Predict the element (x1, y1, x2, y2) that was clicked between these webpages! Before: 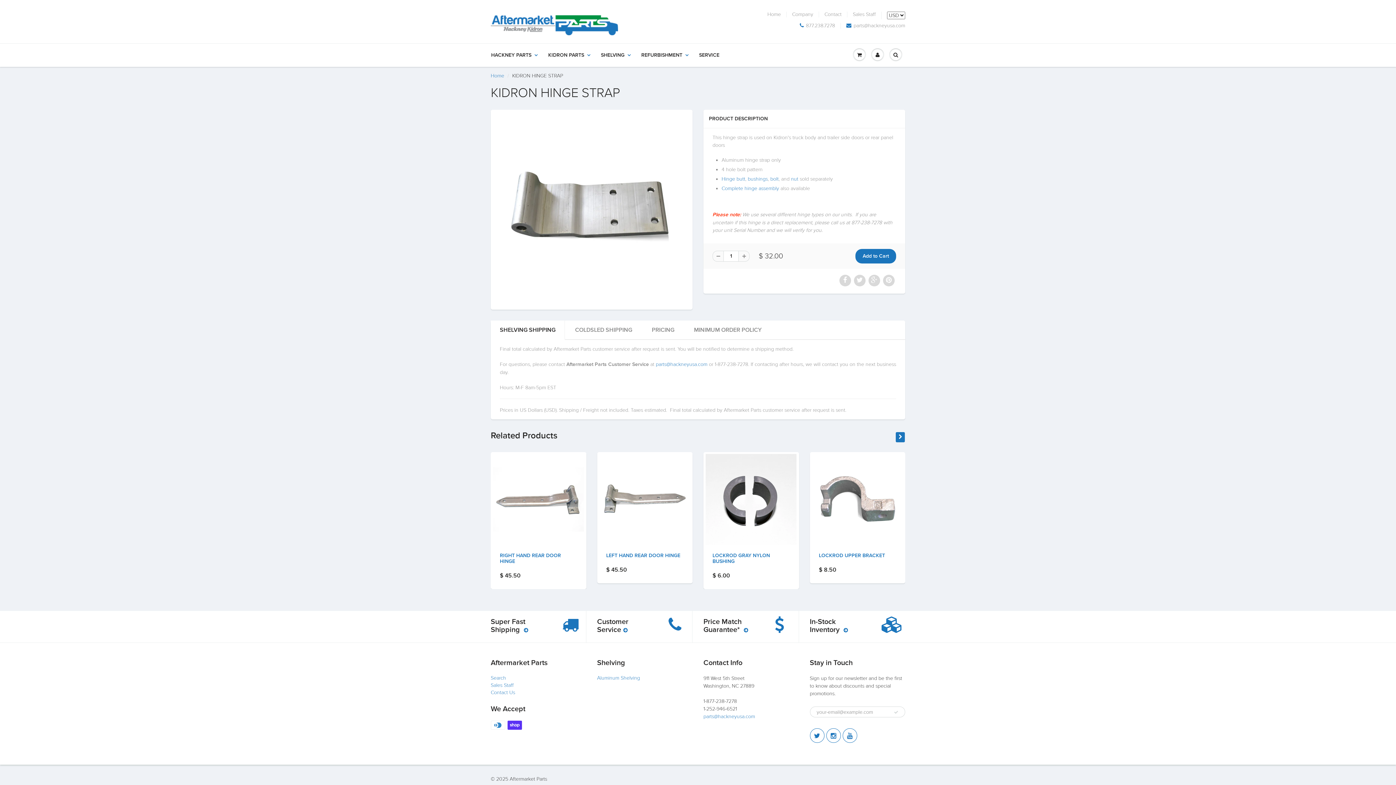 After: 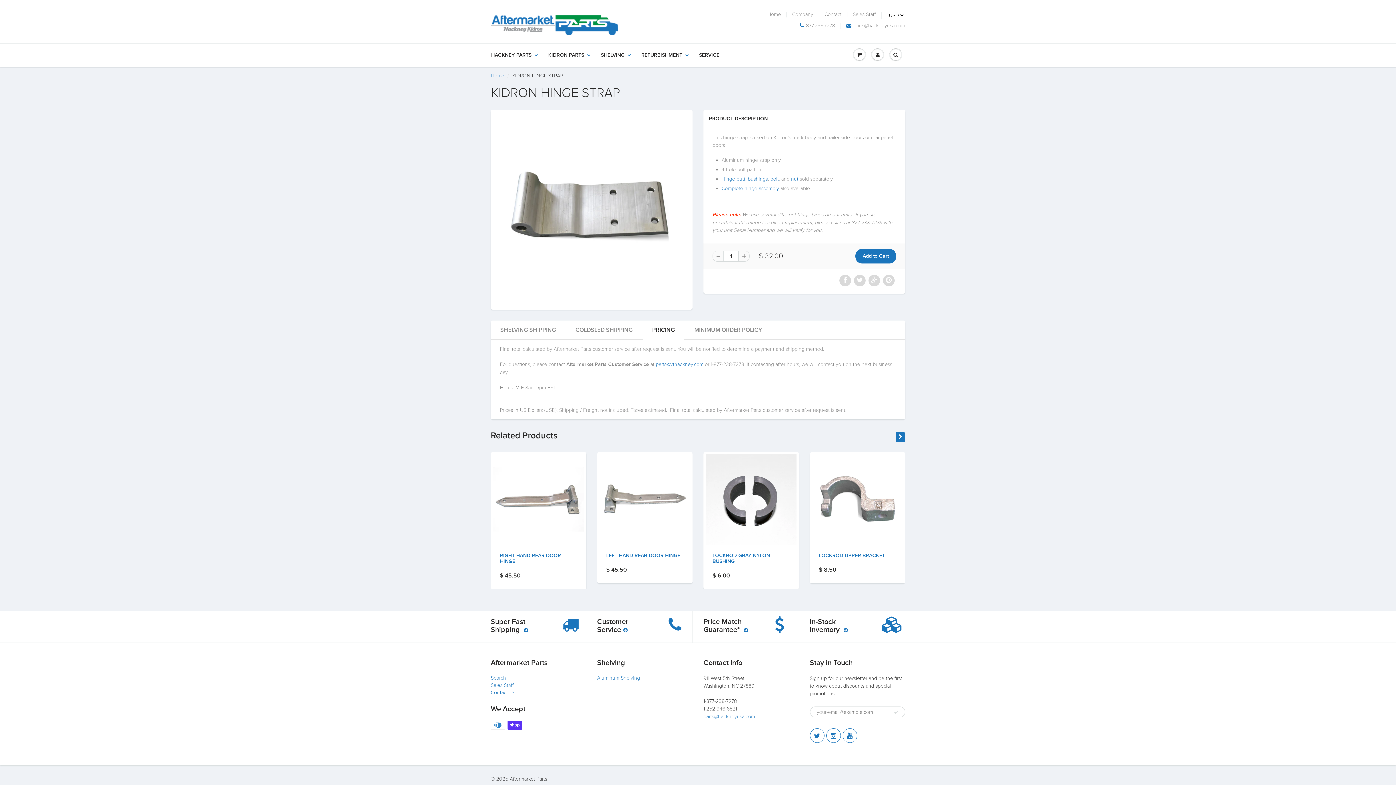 Action: bbox: (642, 320, 684, 340) label: PRICING